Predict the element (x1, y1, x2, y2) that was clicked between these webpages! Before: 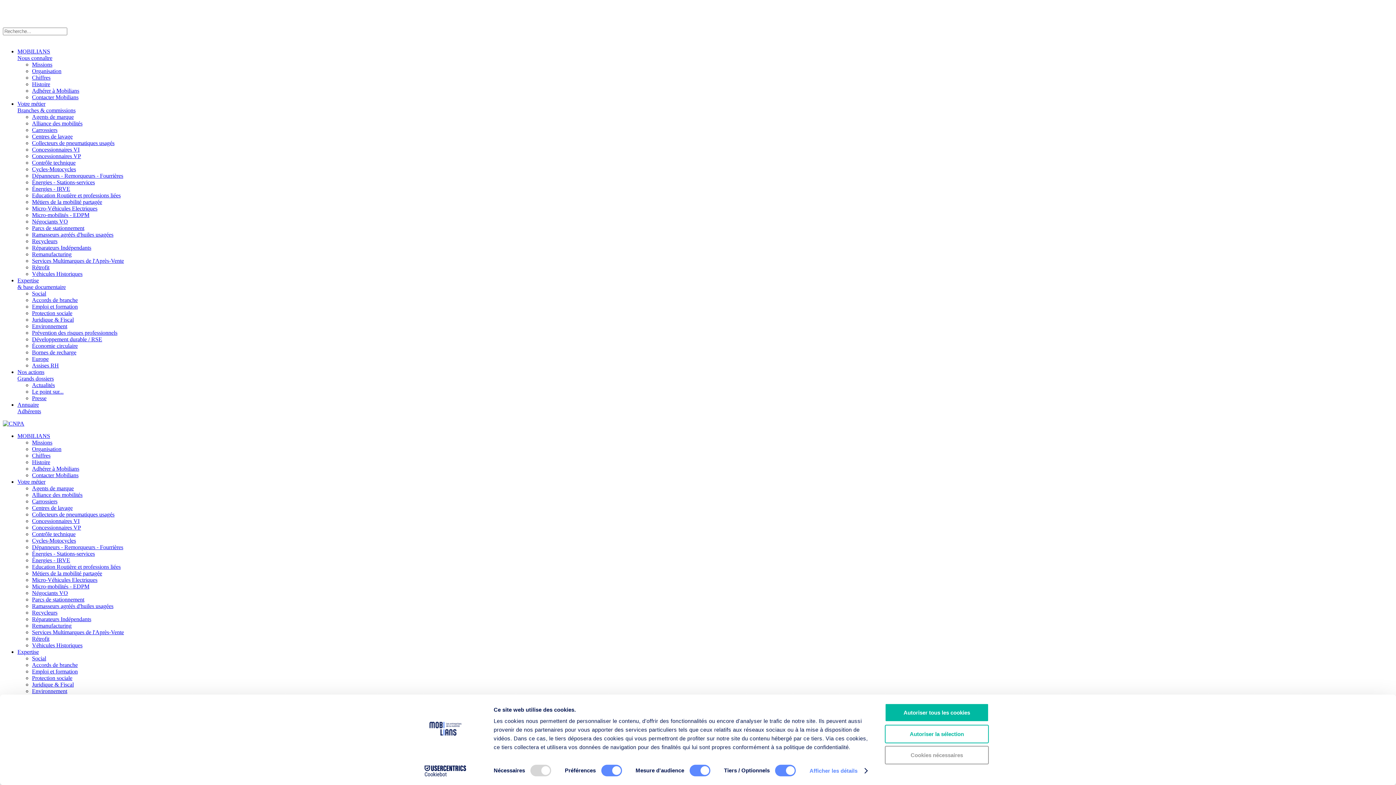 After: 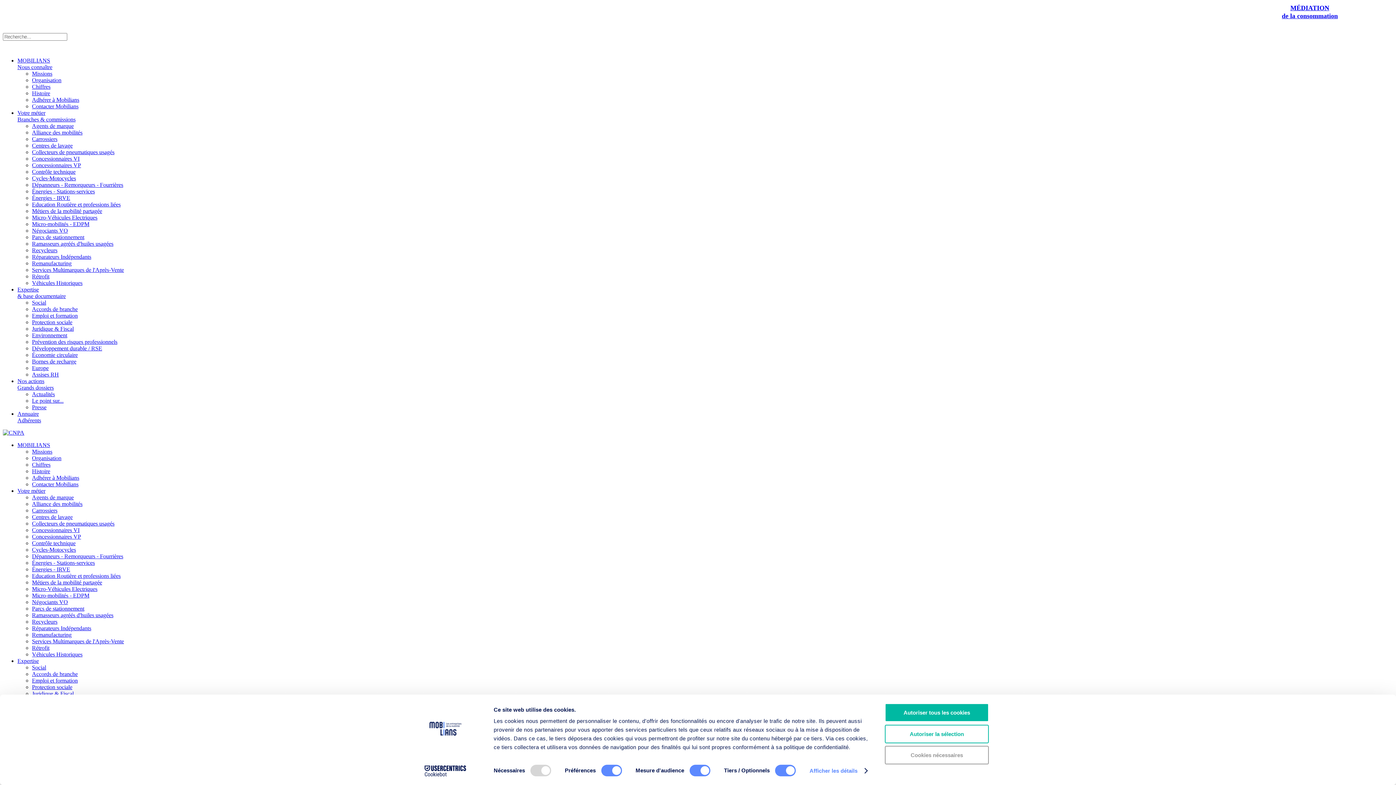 Action: bbox: (17, 369, 1393, 382) label: Nos actions
Grands dossiers